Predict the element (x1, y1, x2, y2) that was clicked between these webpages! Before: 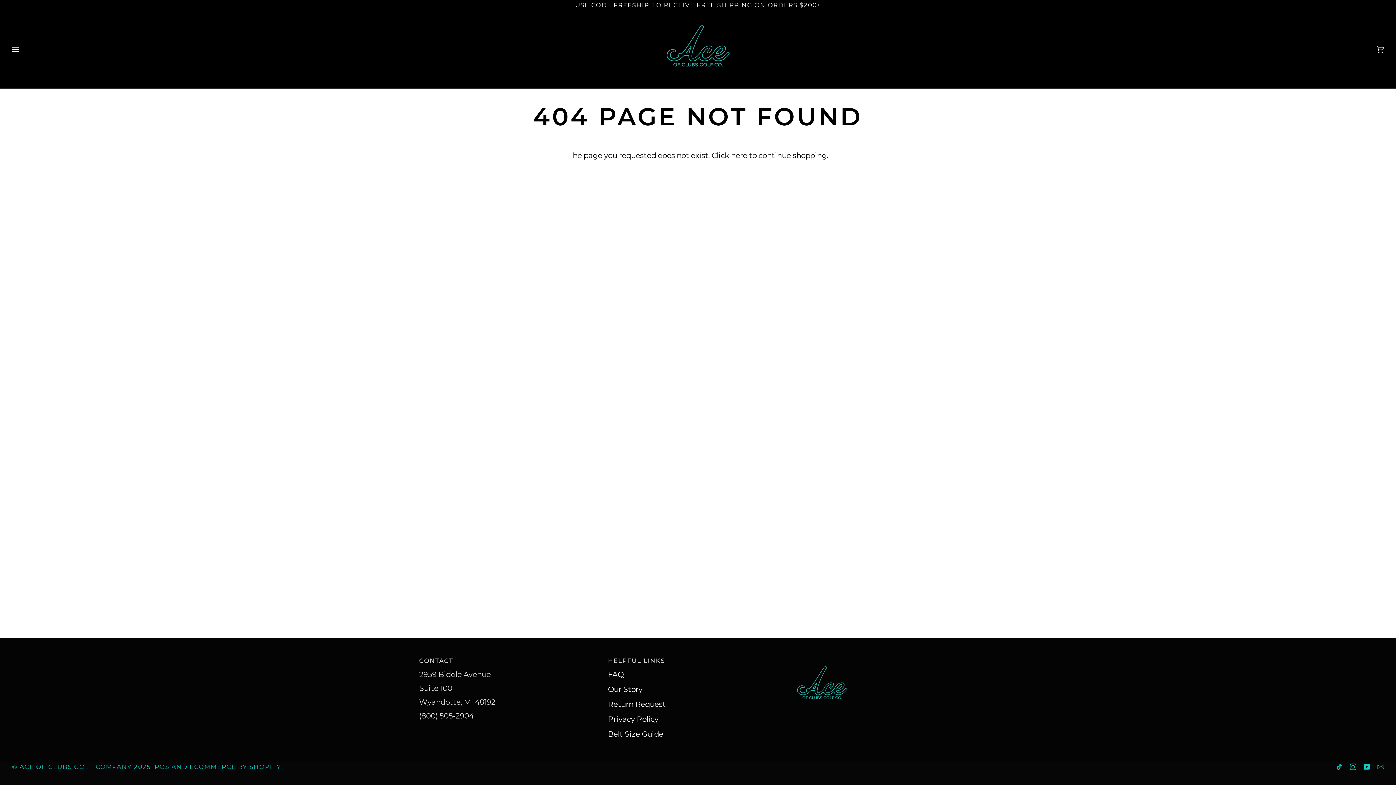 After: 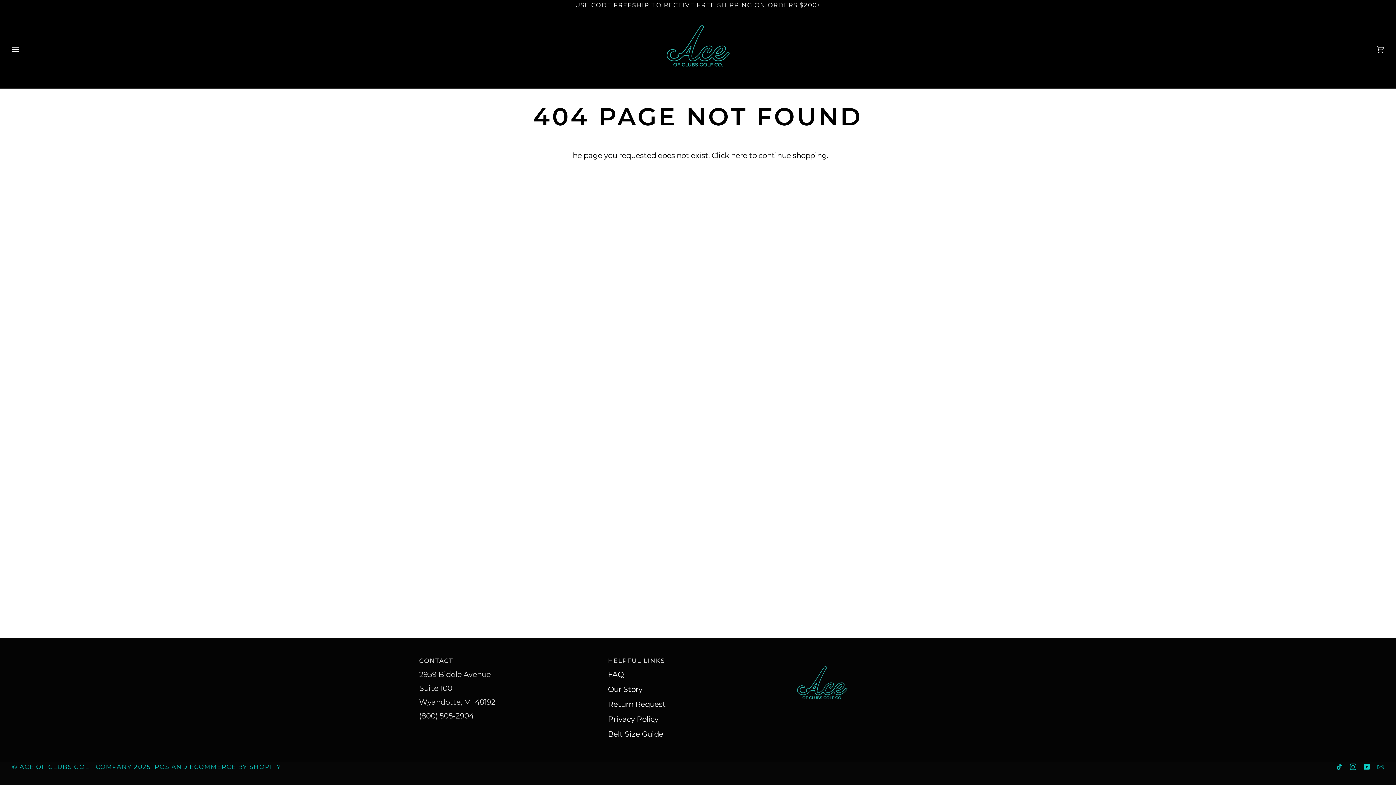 Action: label: USEFUL LINKS bbox: (608, 656, 788, 669)